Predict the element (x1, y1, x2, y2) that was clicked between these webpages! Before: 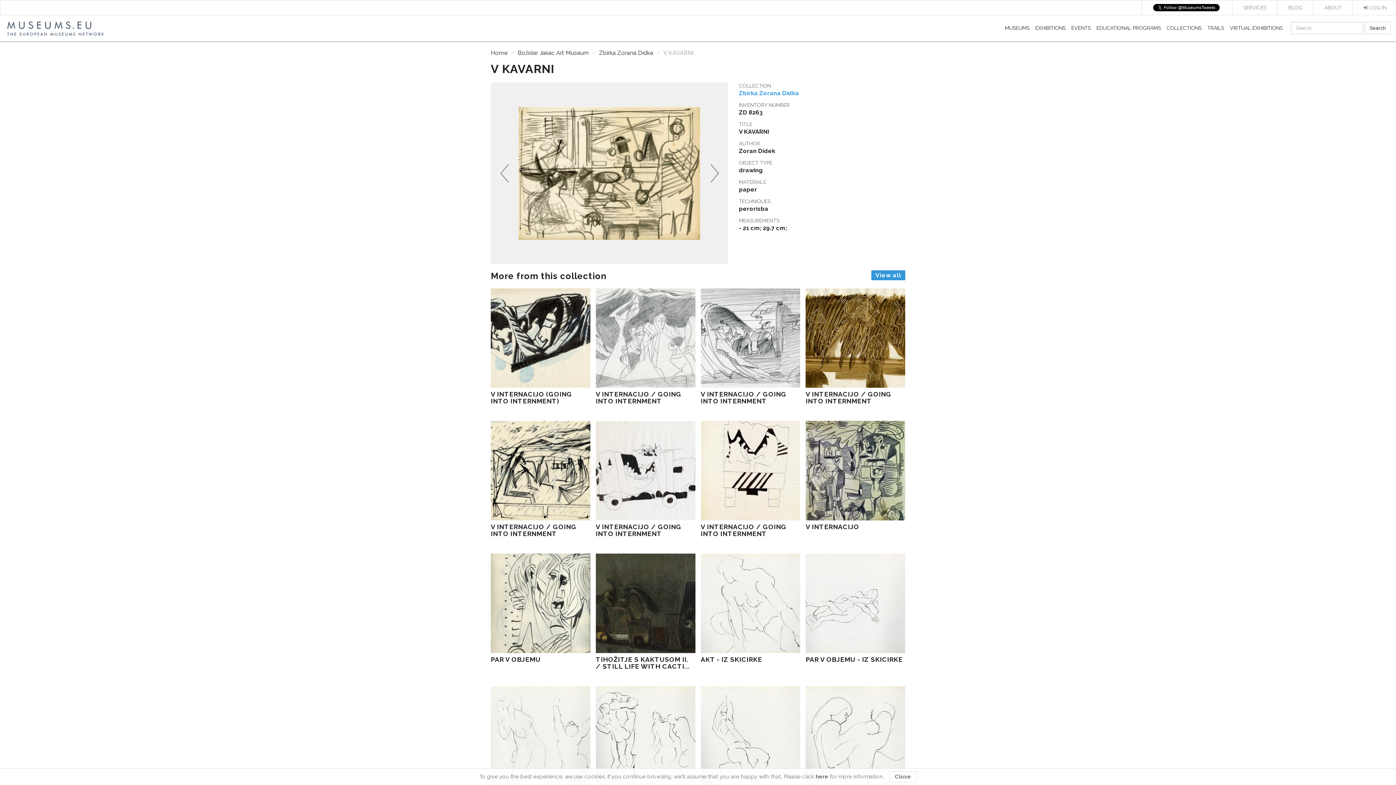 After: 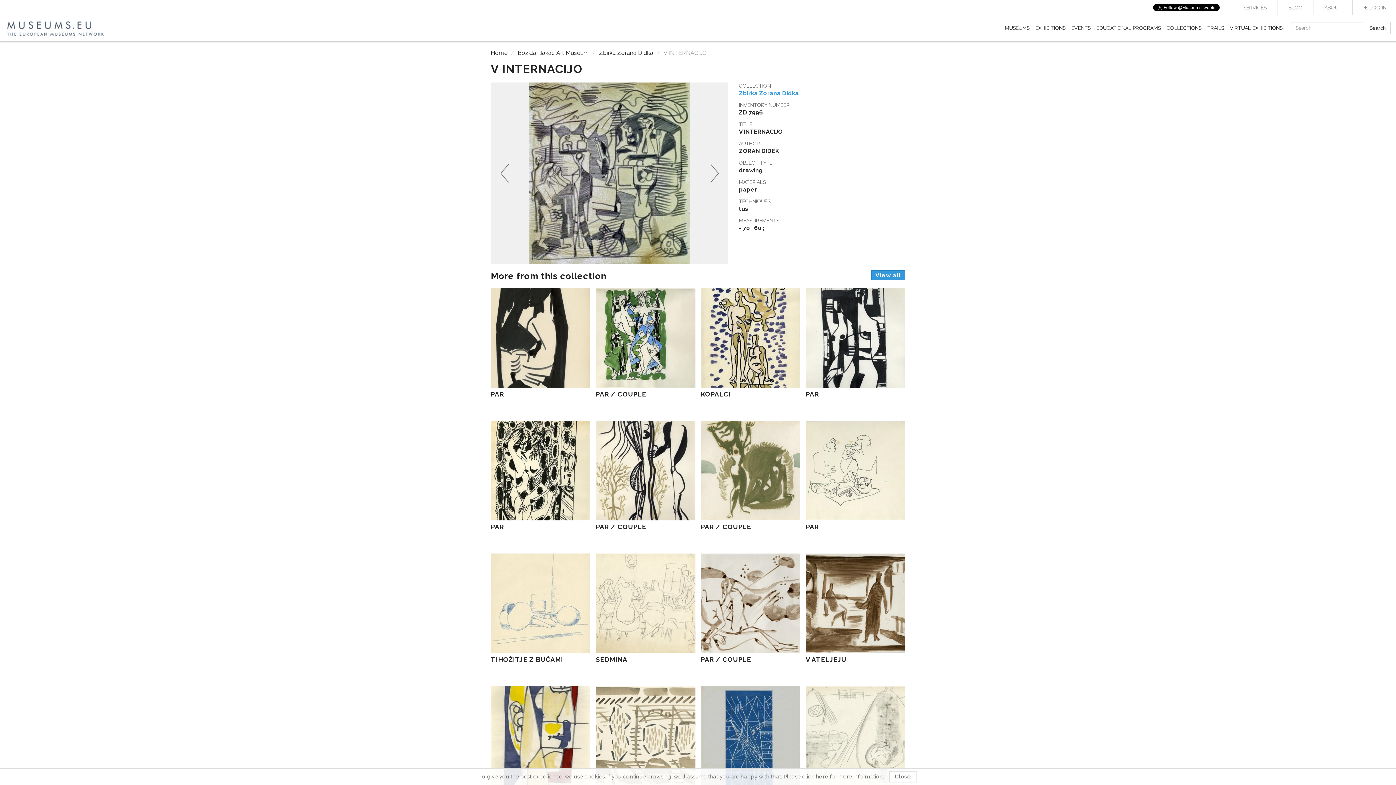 Action: bbox: (805, 421, 905, 530) label: V INTERNACIJO